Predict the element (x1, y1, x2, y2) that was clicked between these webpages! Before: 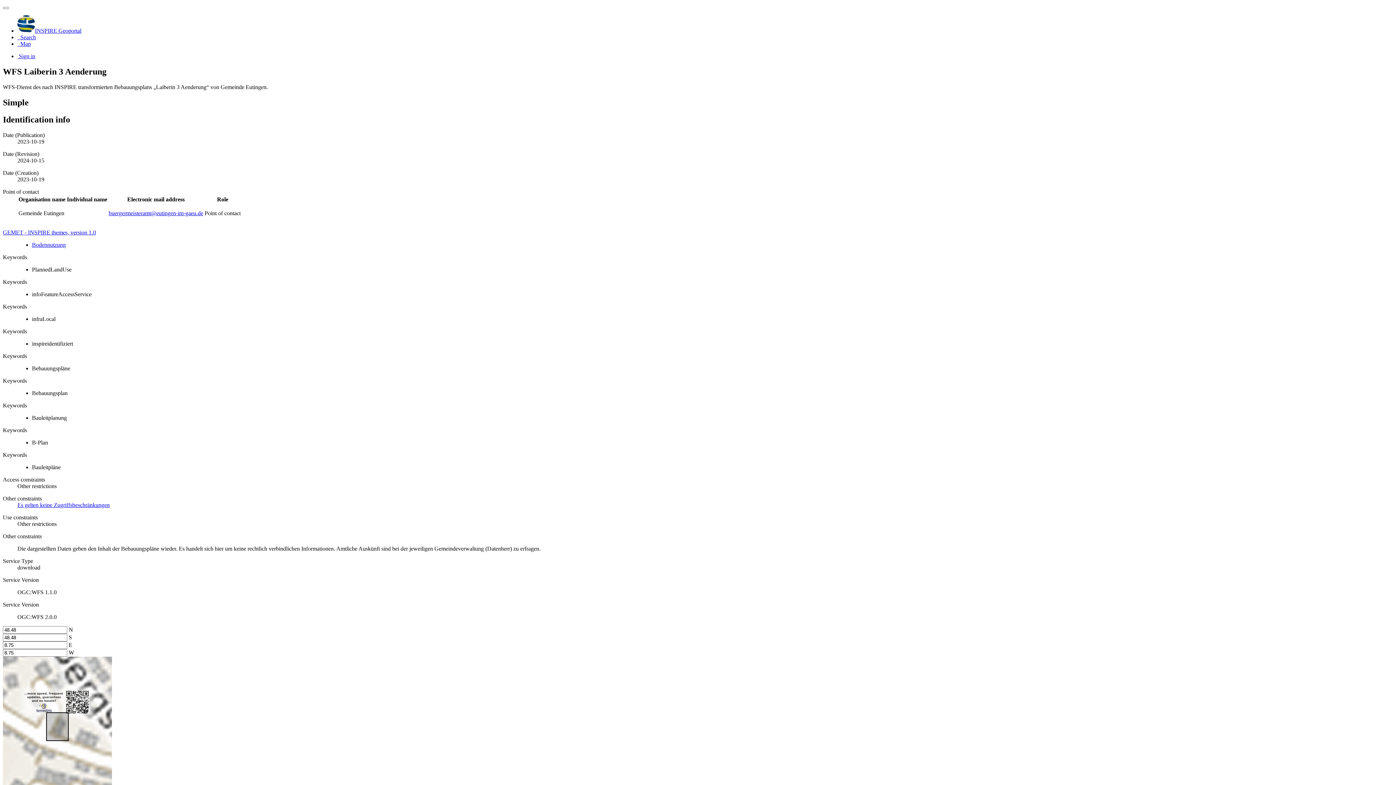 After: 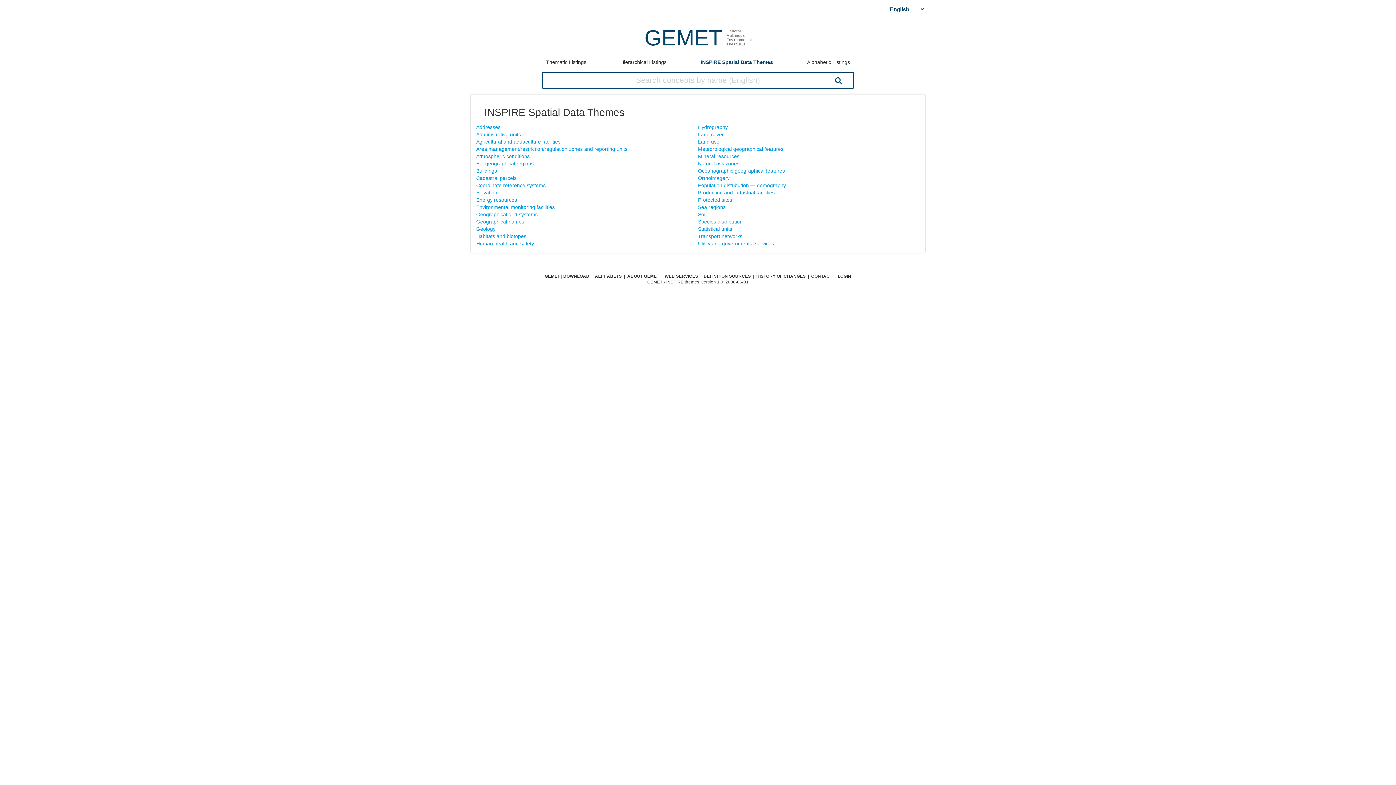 Action: bbox: (2, 229, 96, 235) label: GEMET - INSPIRE themes, version 1.0